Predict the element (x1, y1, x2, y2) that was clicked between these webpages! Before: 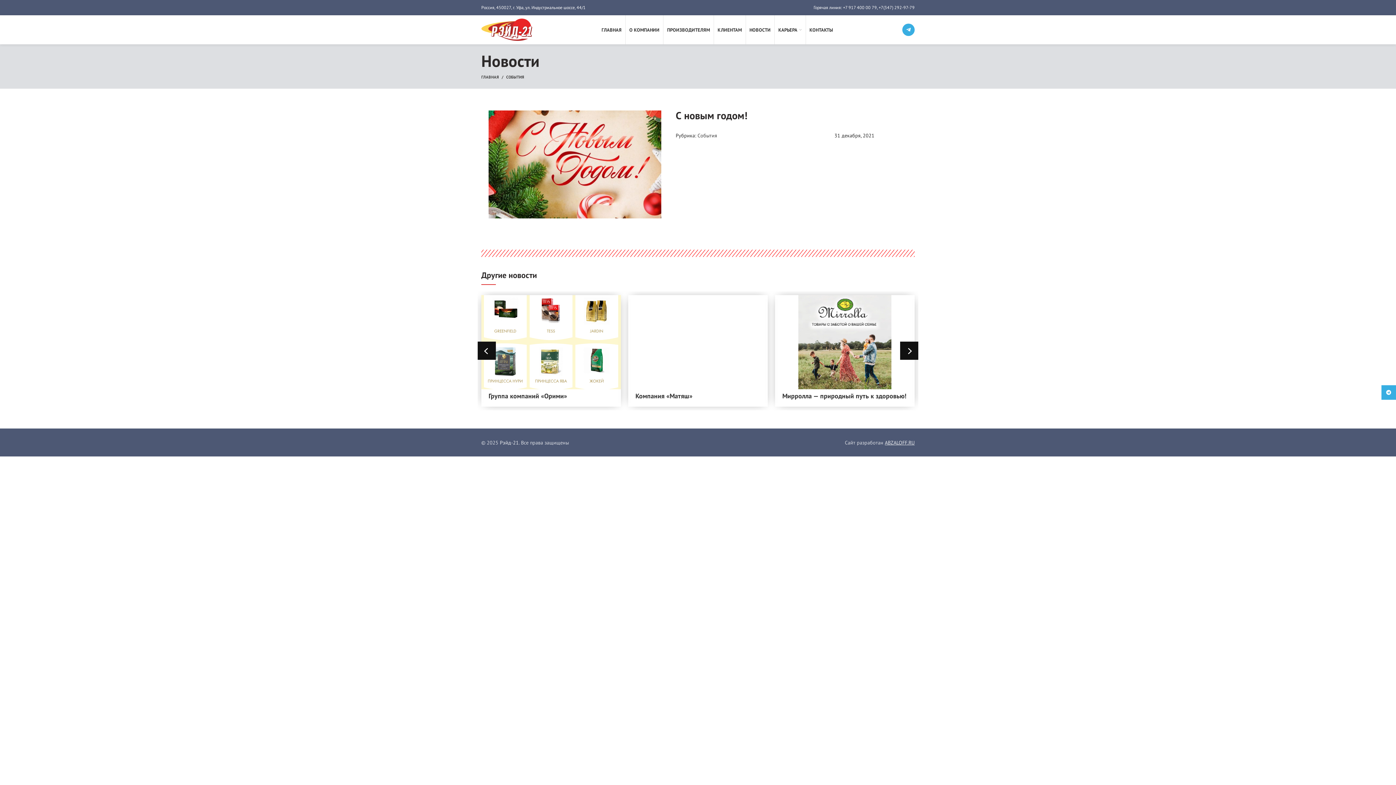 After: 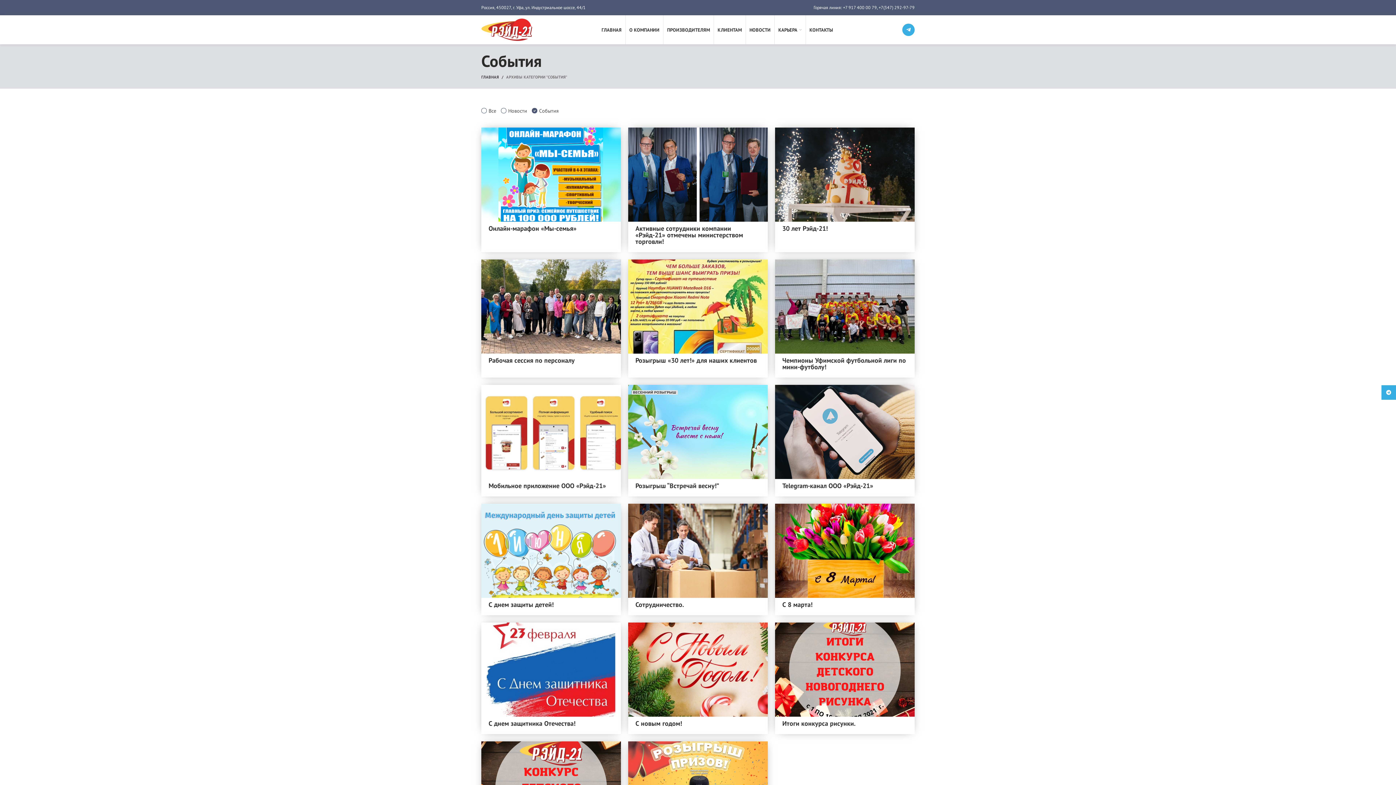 Action: bbox: (697, 131, 717, 139) label: События